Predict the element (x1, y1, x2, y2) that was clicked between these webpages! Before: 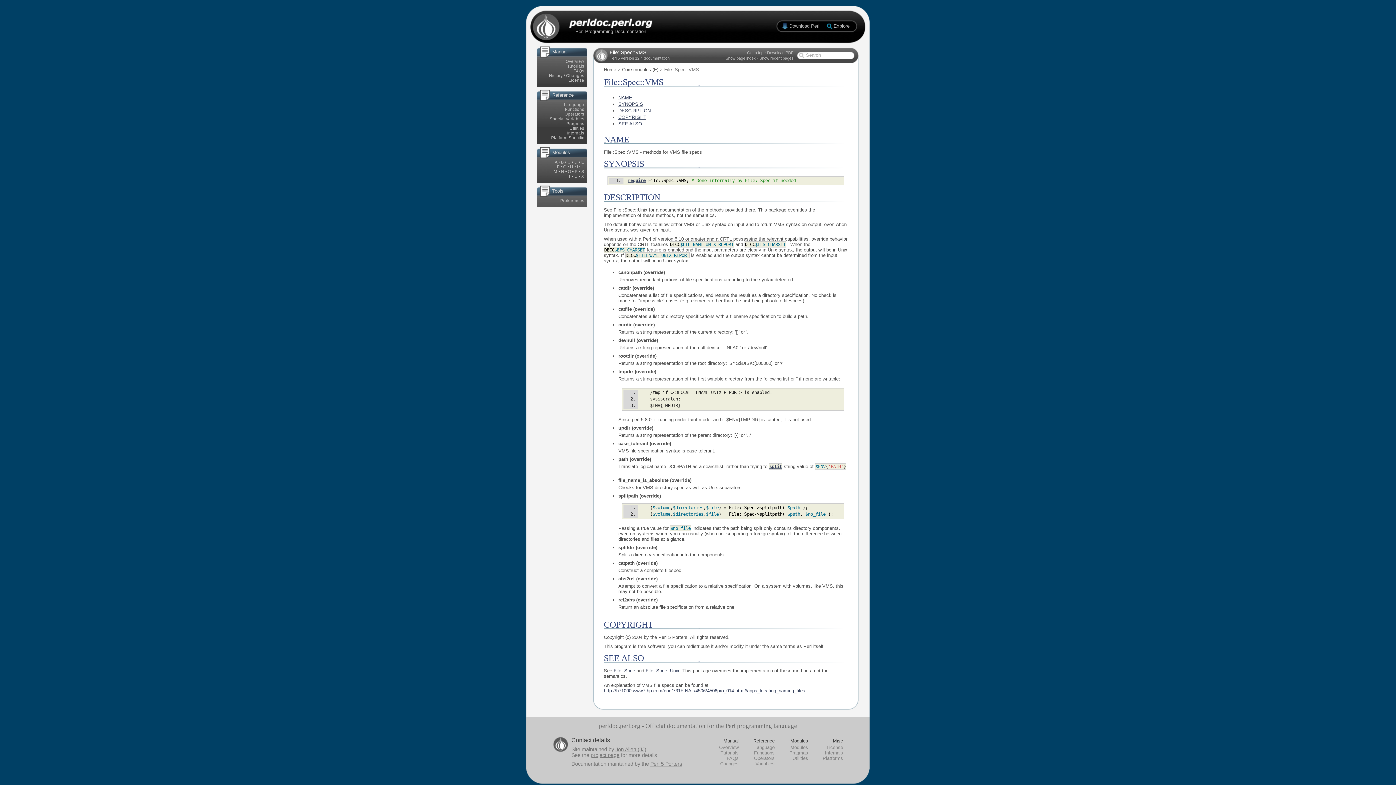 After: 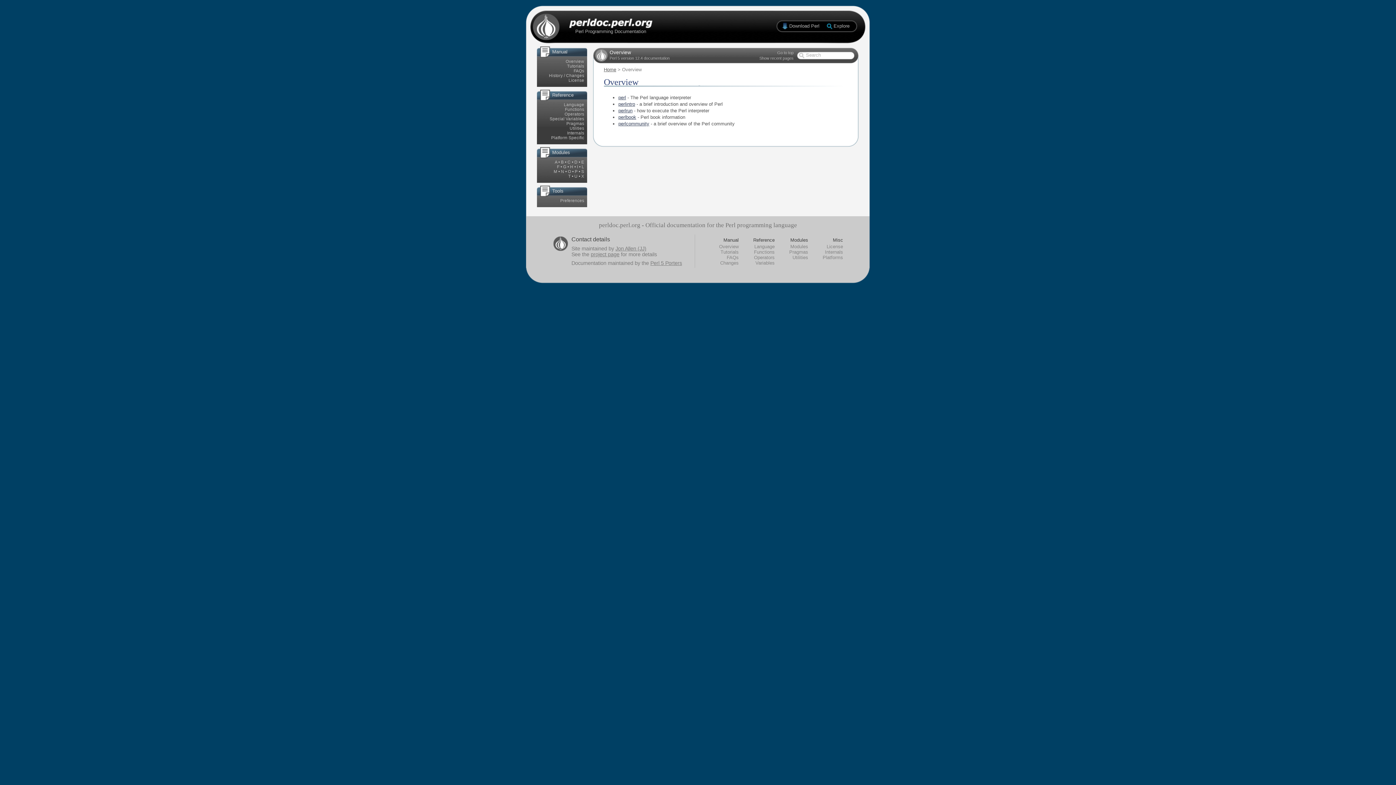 Action: bbox: (719, 745, 738, 750) label: Overview